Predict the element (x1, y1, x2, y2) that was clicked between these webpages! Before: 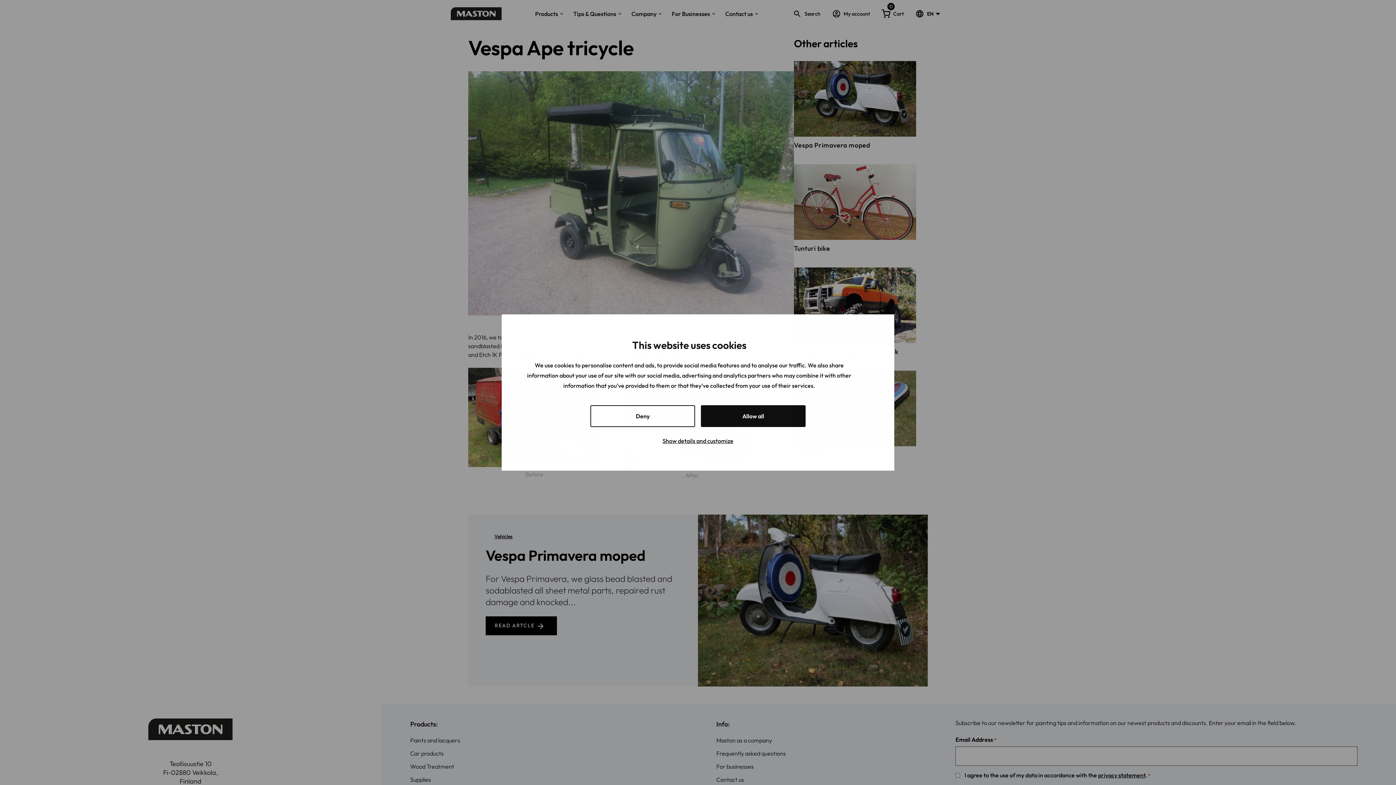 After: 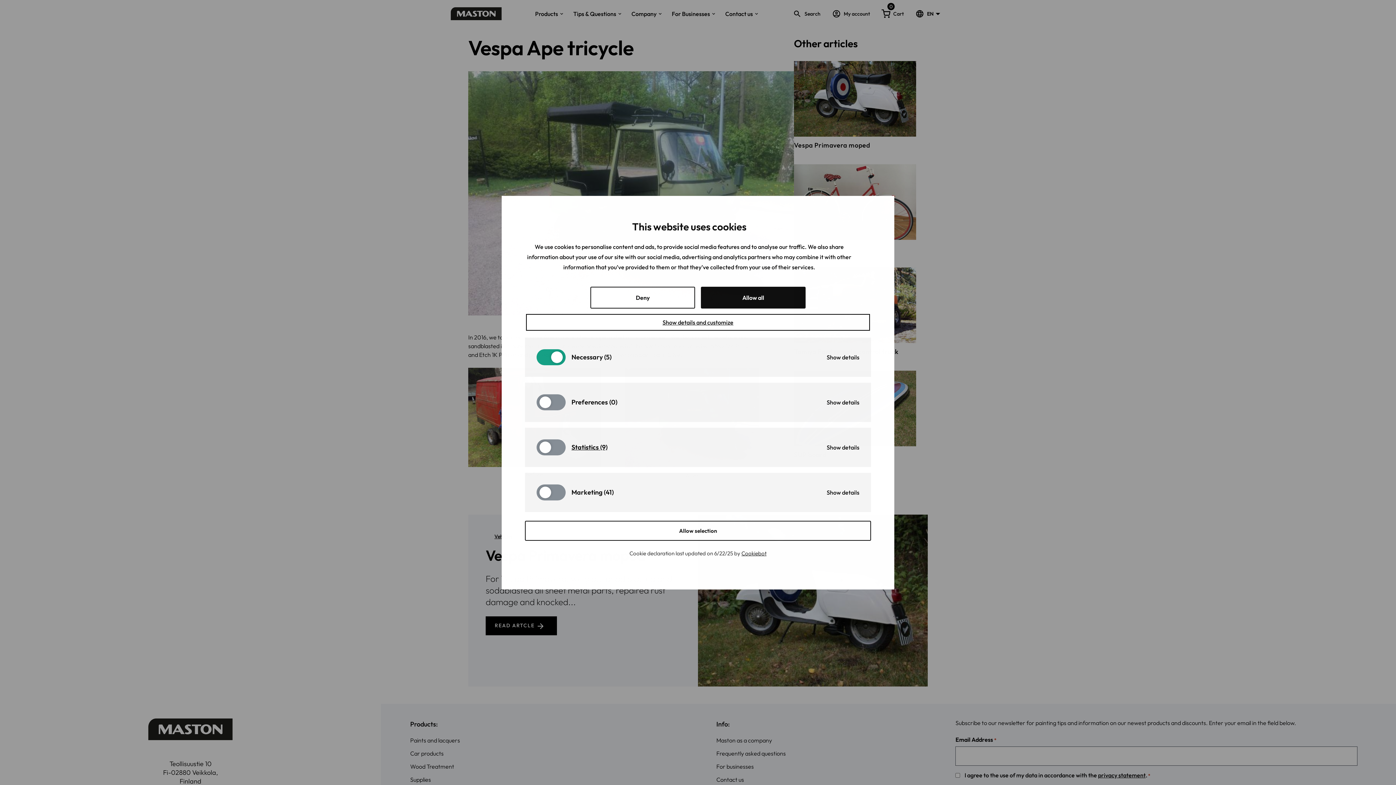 Action: label: Show details and customize bbox: (528, 434, 868, 447)